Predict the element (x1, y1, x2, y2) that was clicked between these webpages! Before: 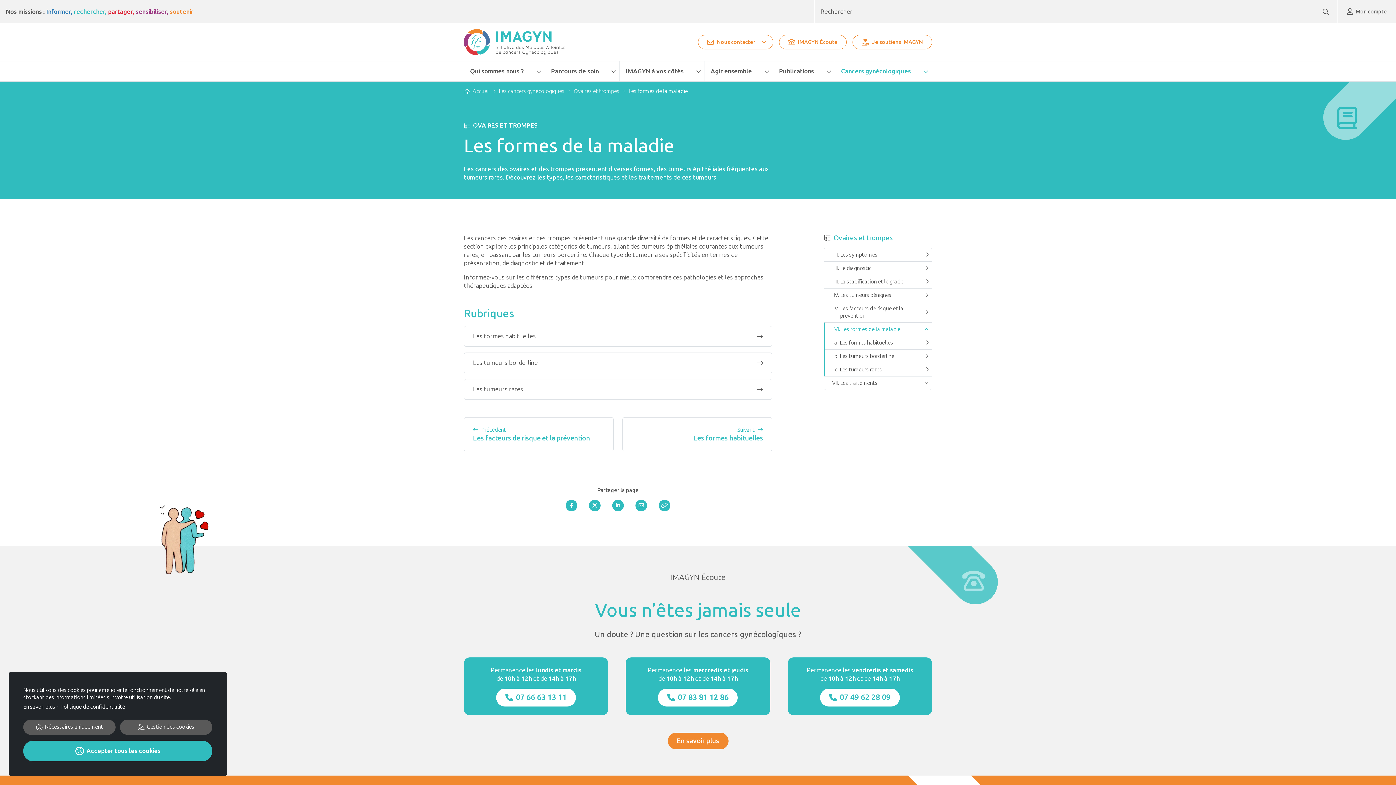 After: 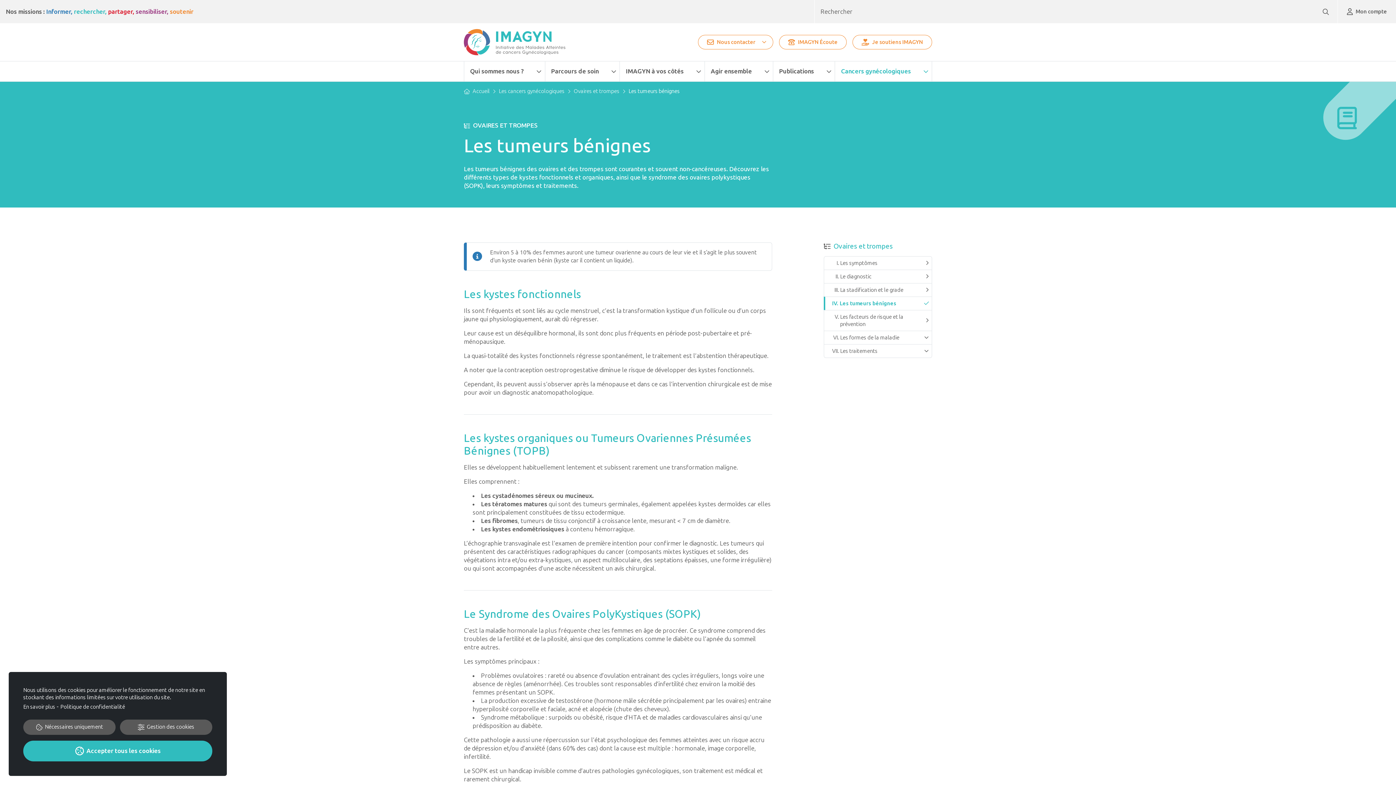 Action: label: Les tumeurs bénignes bbox: (824, 288, 932, 301)